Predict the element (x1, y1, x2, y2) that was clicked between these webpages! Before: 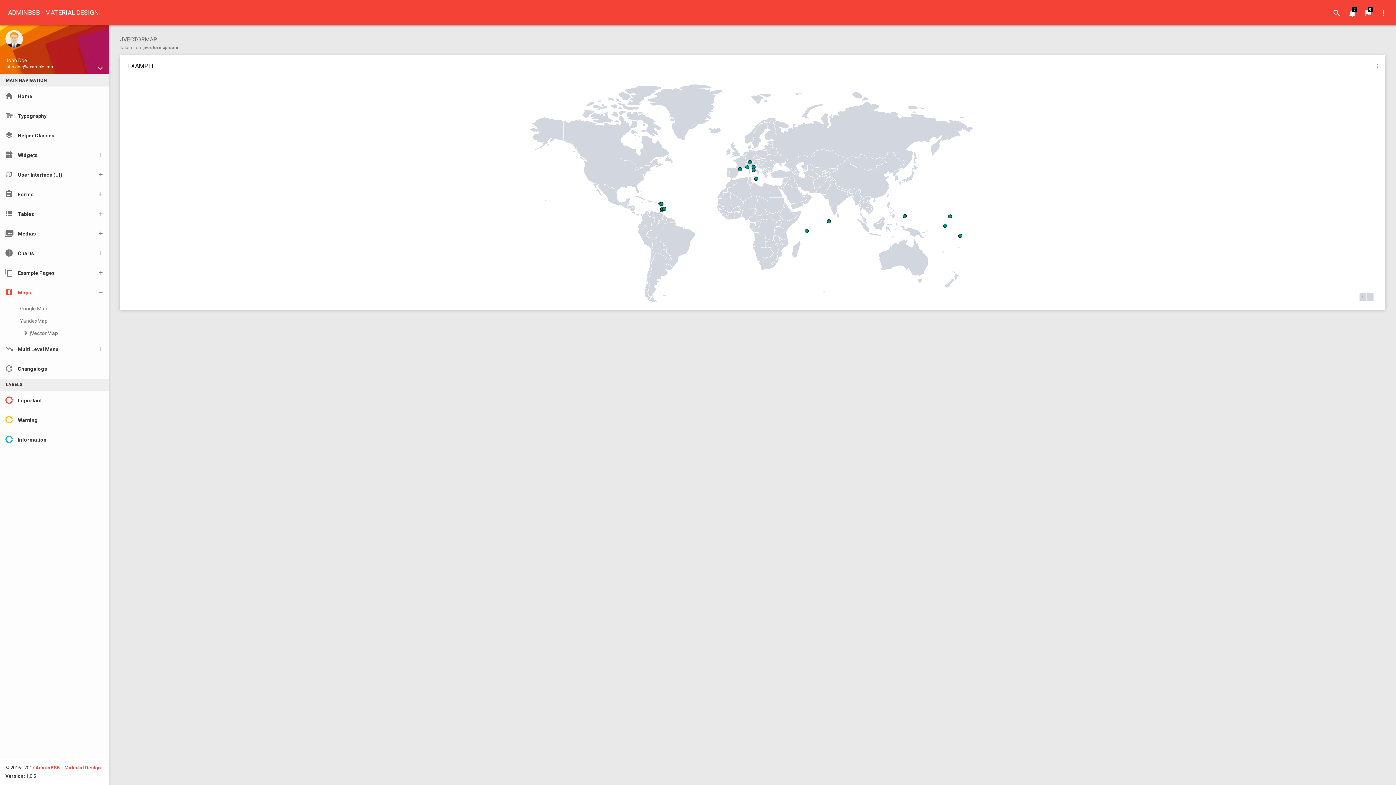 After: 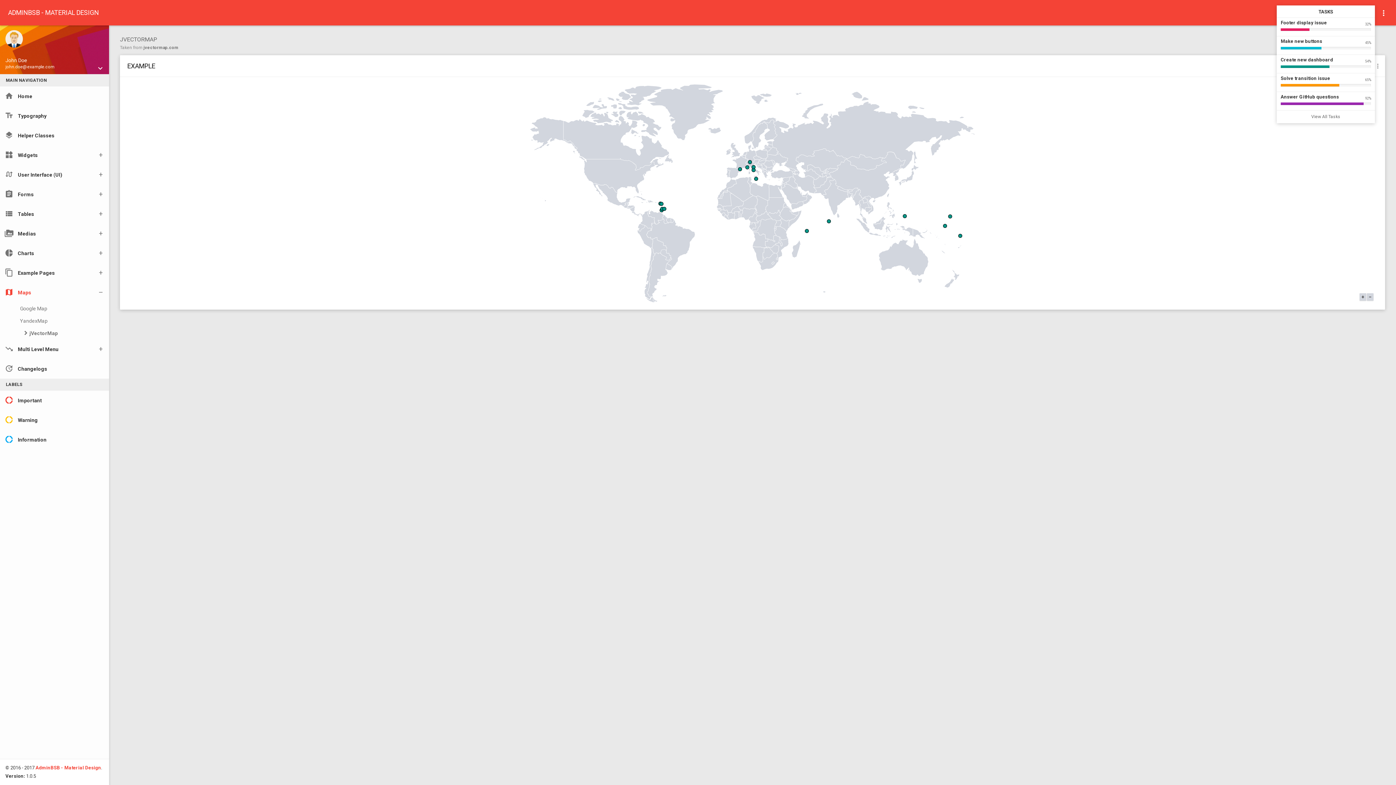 Action: label: flag
9 bbox: (1361, 6, 1375, 20)